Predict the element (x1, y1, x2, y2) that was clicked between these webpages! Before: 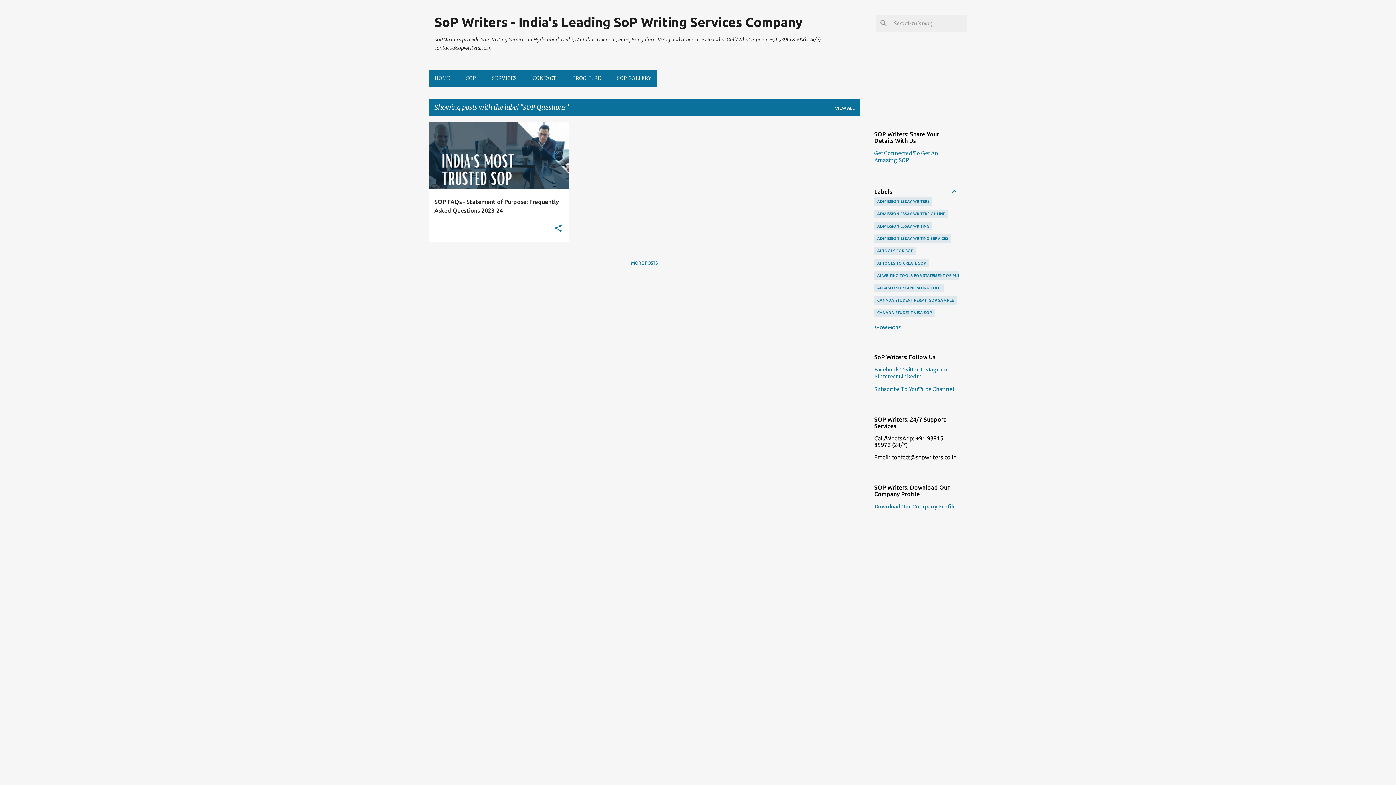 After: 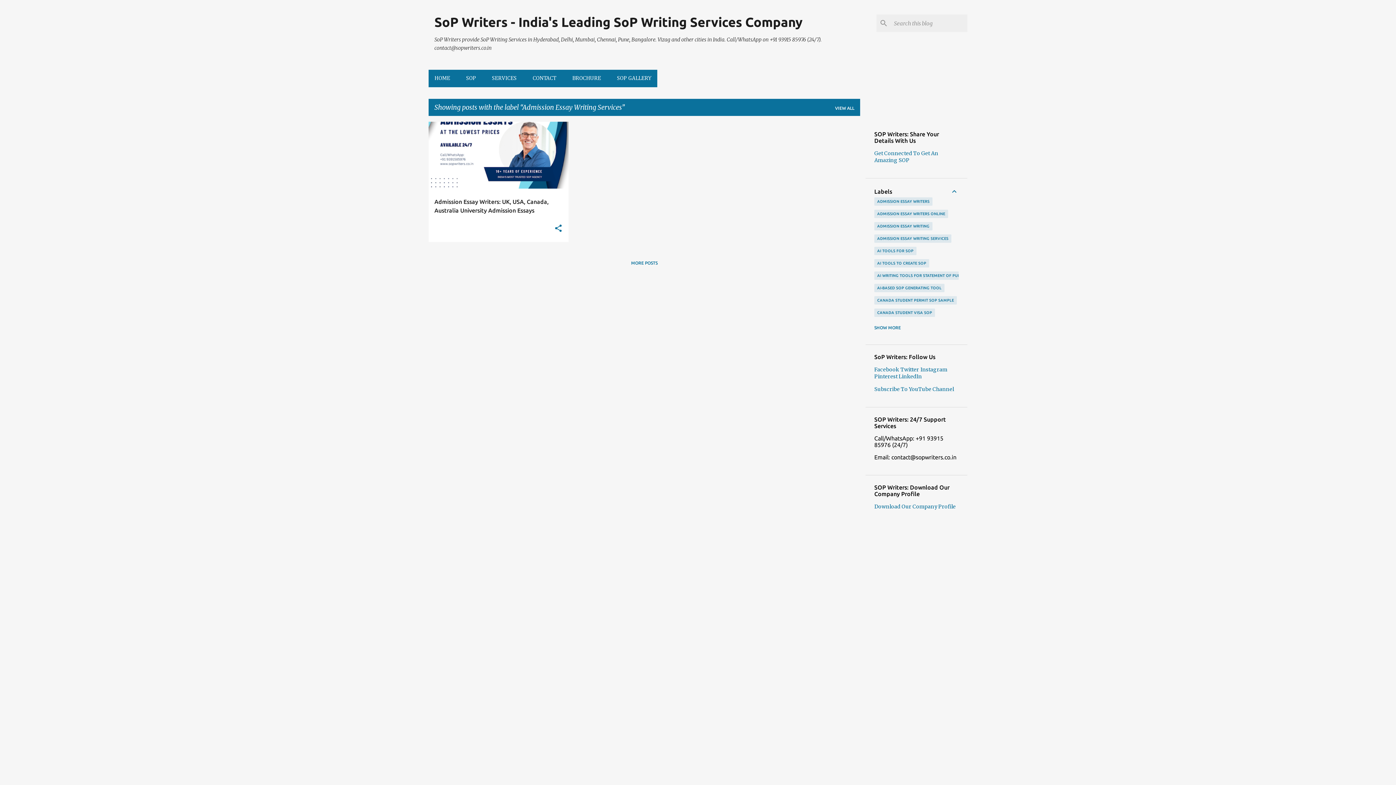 Action: label: ADMISSION ESSAY WRITING SERVICES bbox: (874, 234, 951, 242)